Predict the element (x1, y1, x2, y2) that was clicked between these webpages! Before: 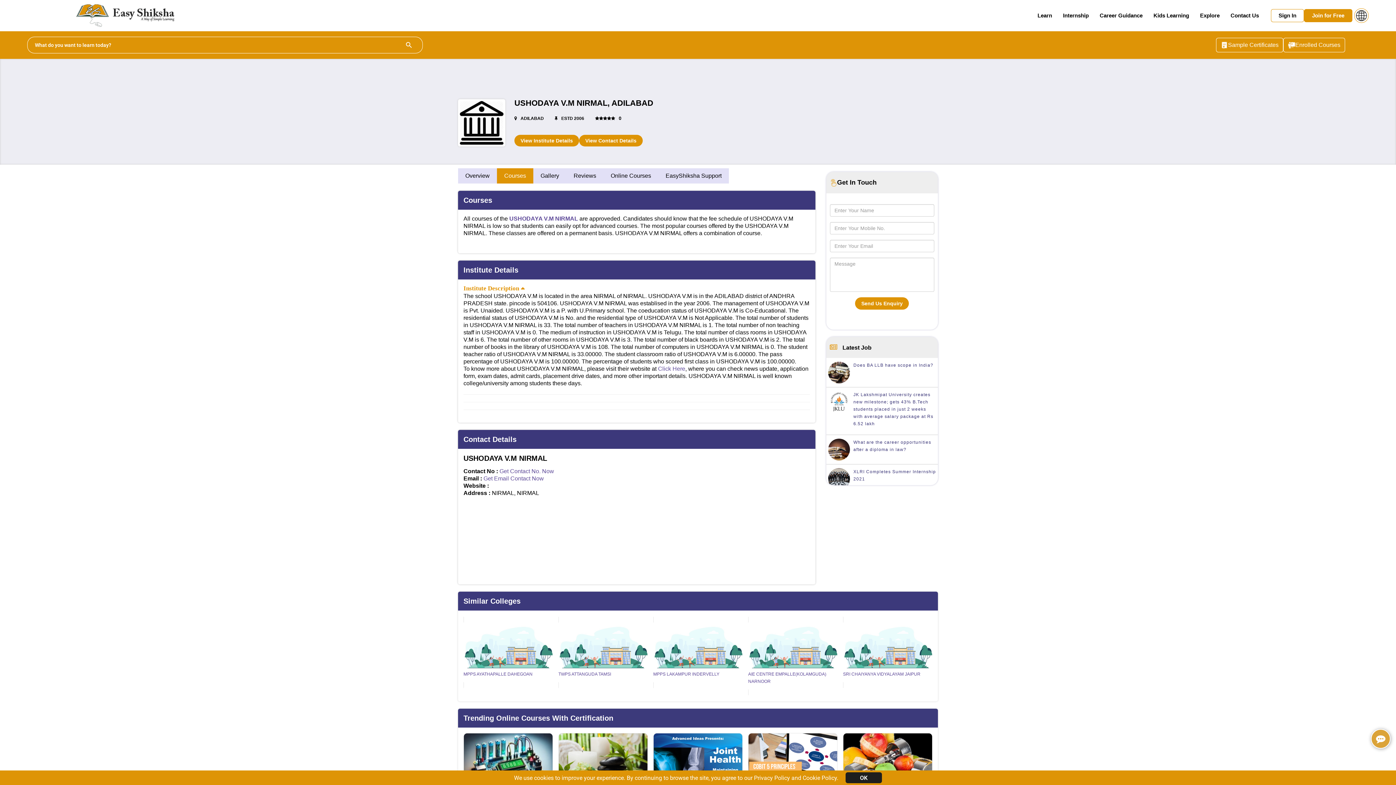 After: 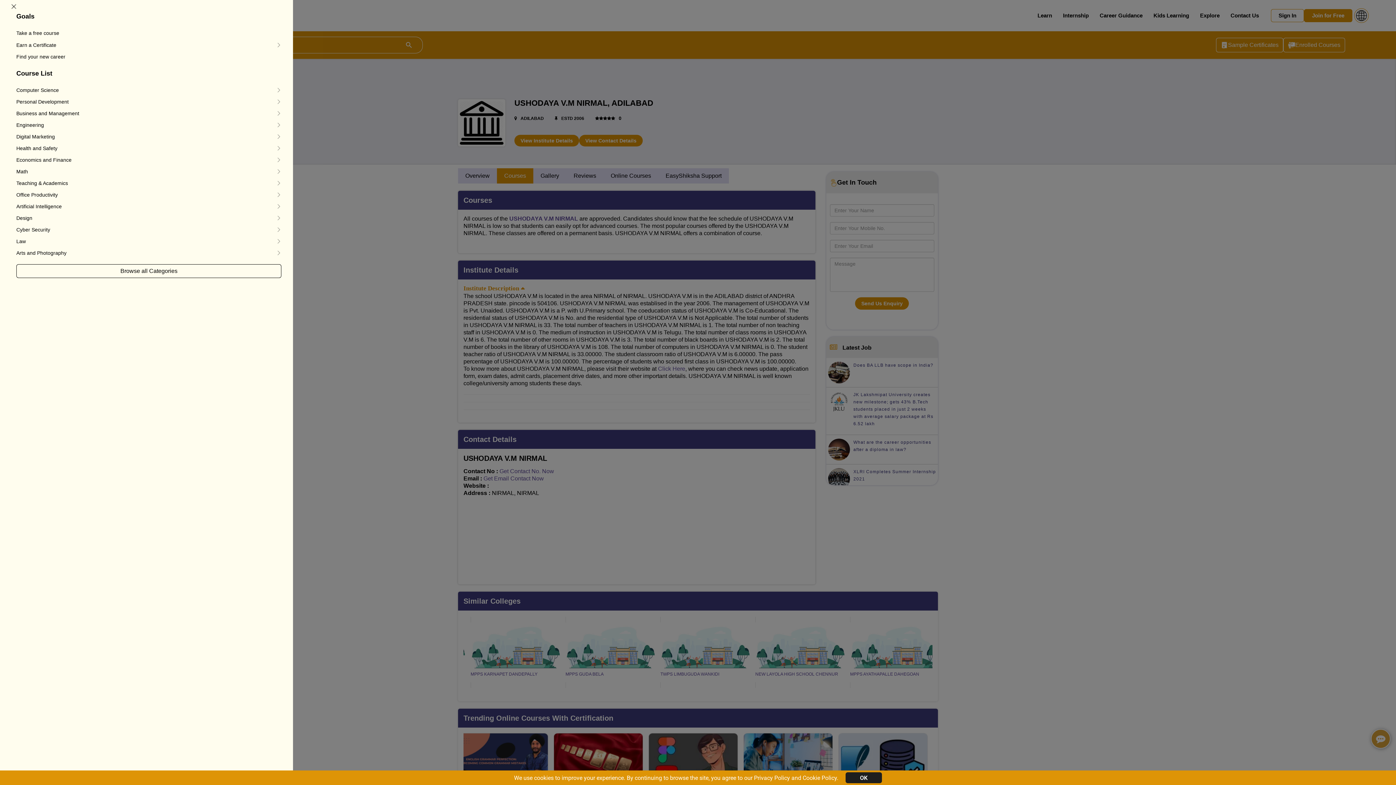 Action: bbox: (1032, 10, 1057, 21) label: Learn